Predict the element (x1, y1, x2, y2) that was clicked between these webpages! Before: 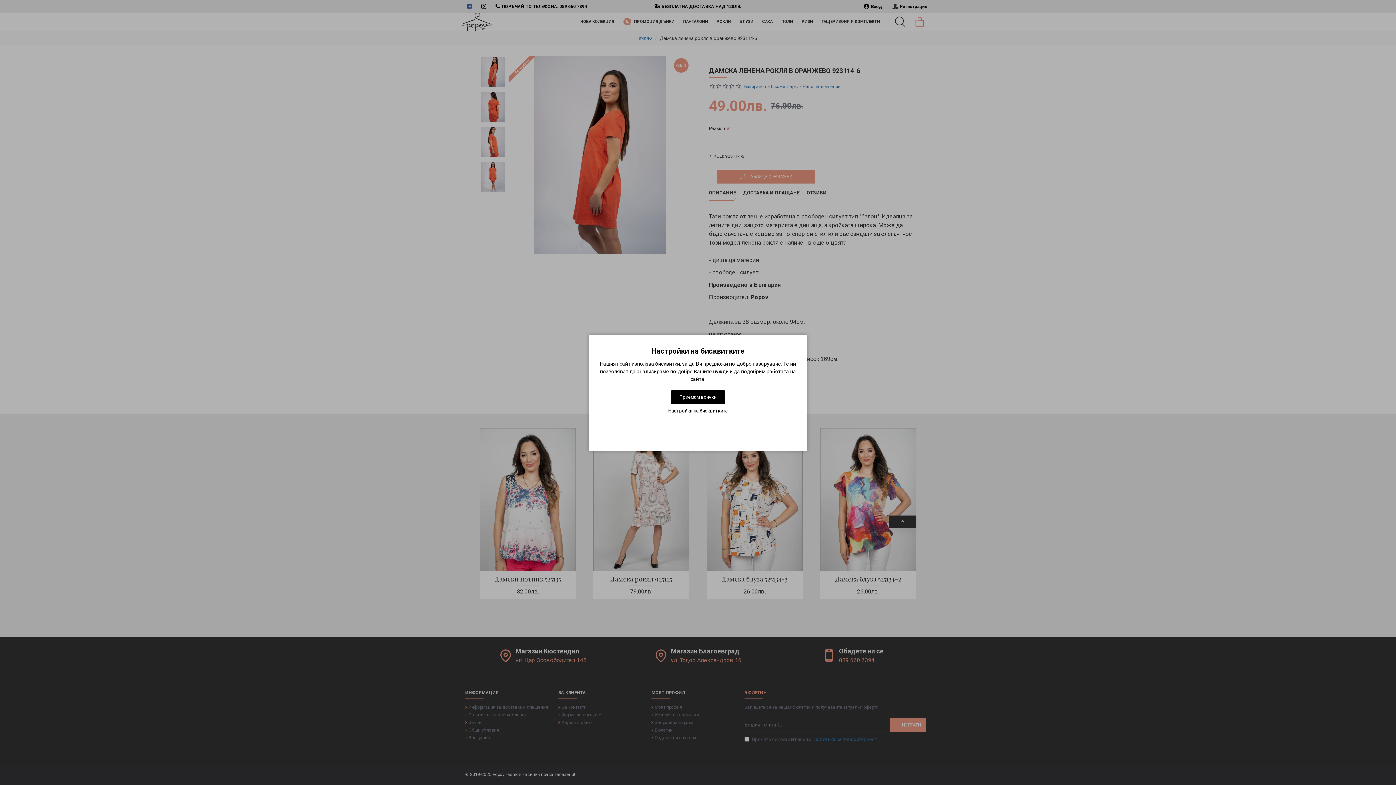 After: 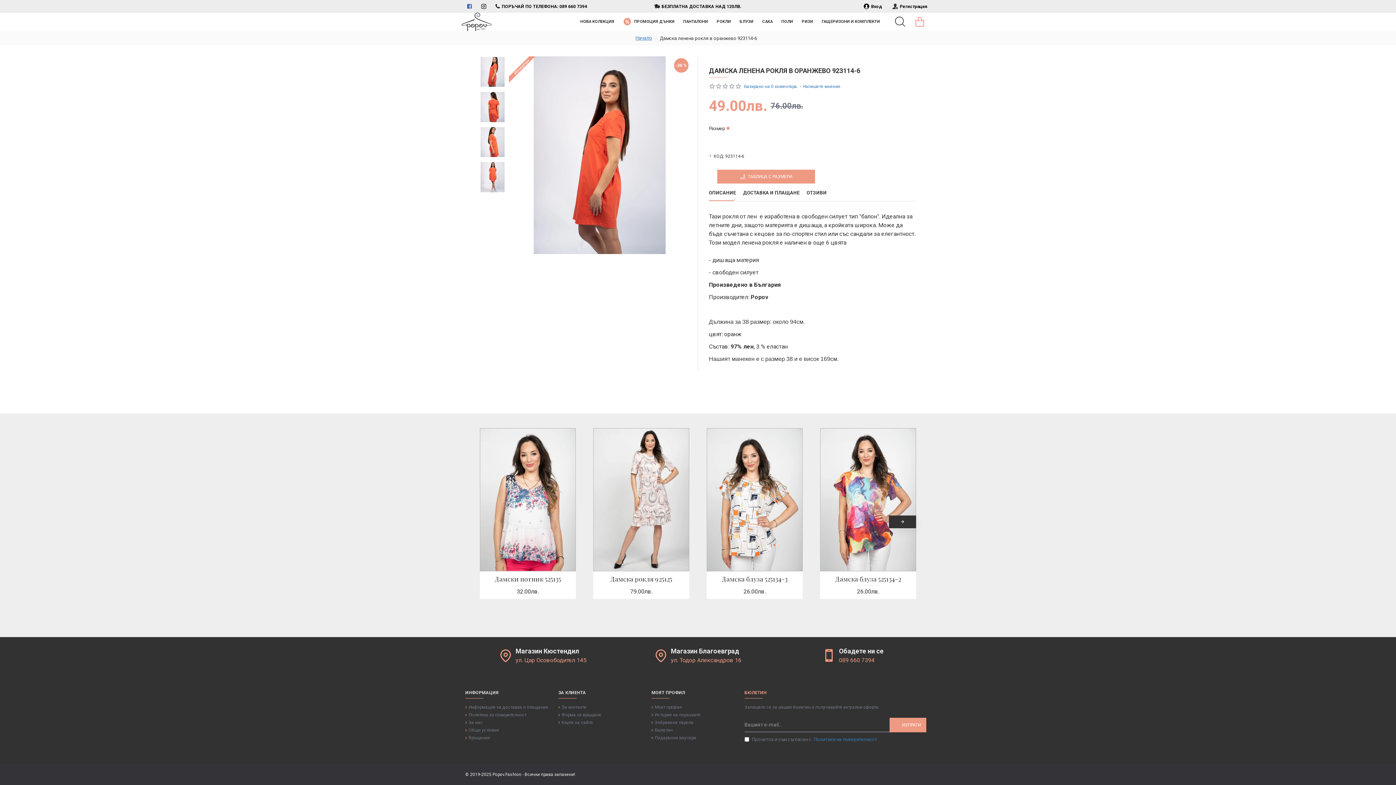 Action: bbox: (670, 390, 725, 403) label: Приемам всички